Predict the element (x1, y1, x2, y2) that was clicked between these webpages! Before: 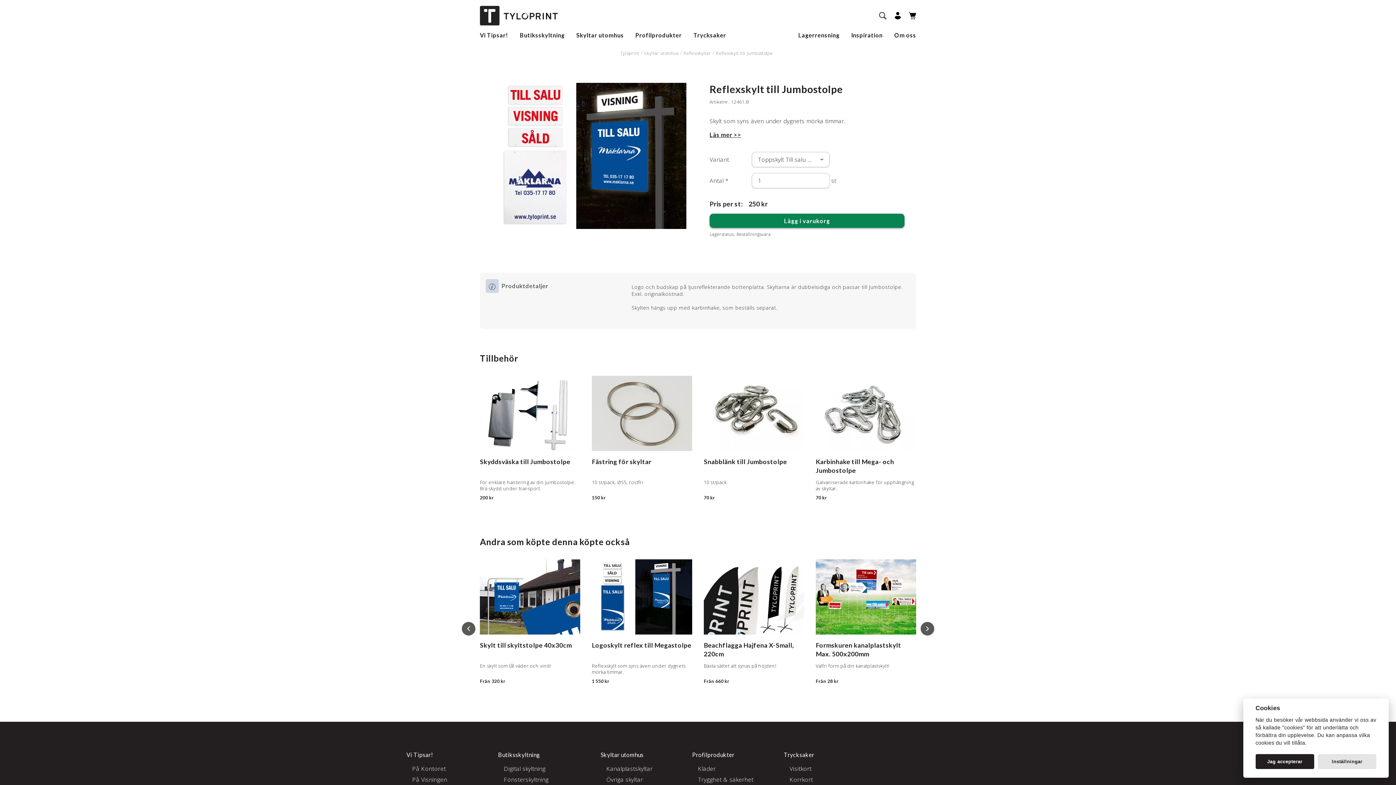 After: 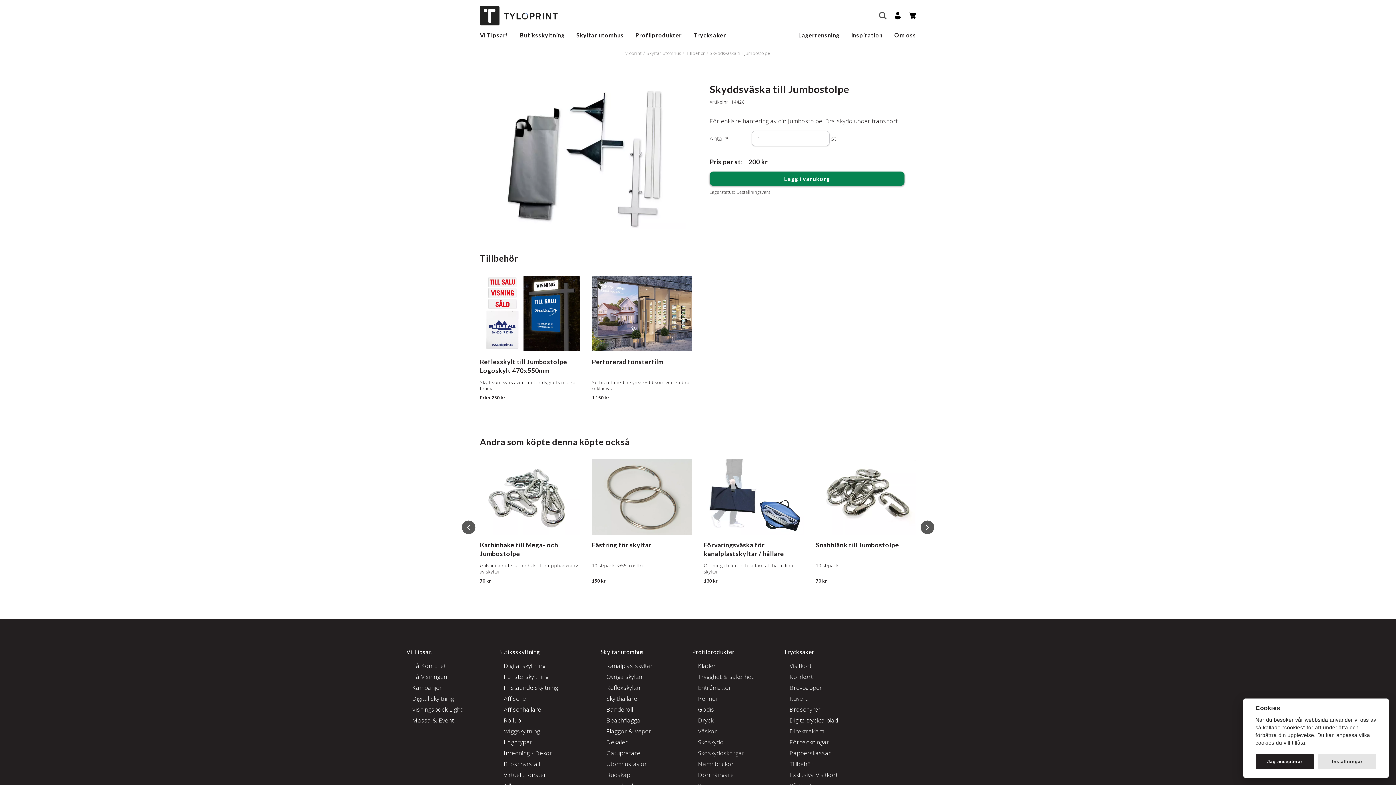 Action: label: Skyddsväska till Jumbostolpe bbox: (480, 458, 570, 465)